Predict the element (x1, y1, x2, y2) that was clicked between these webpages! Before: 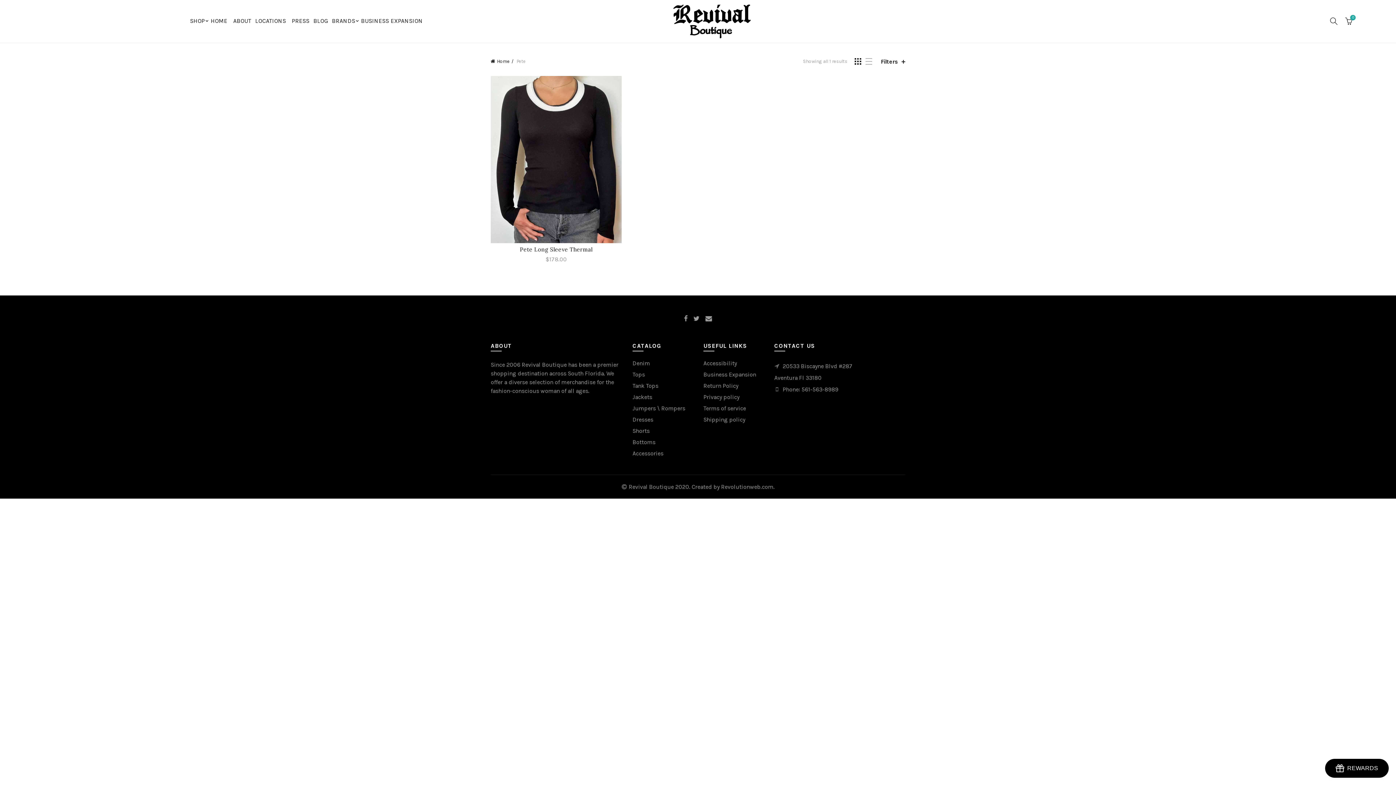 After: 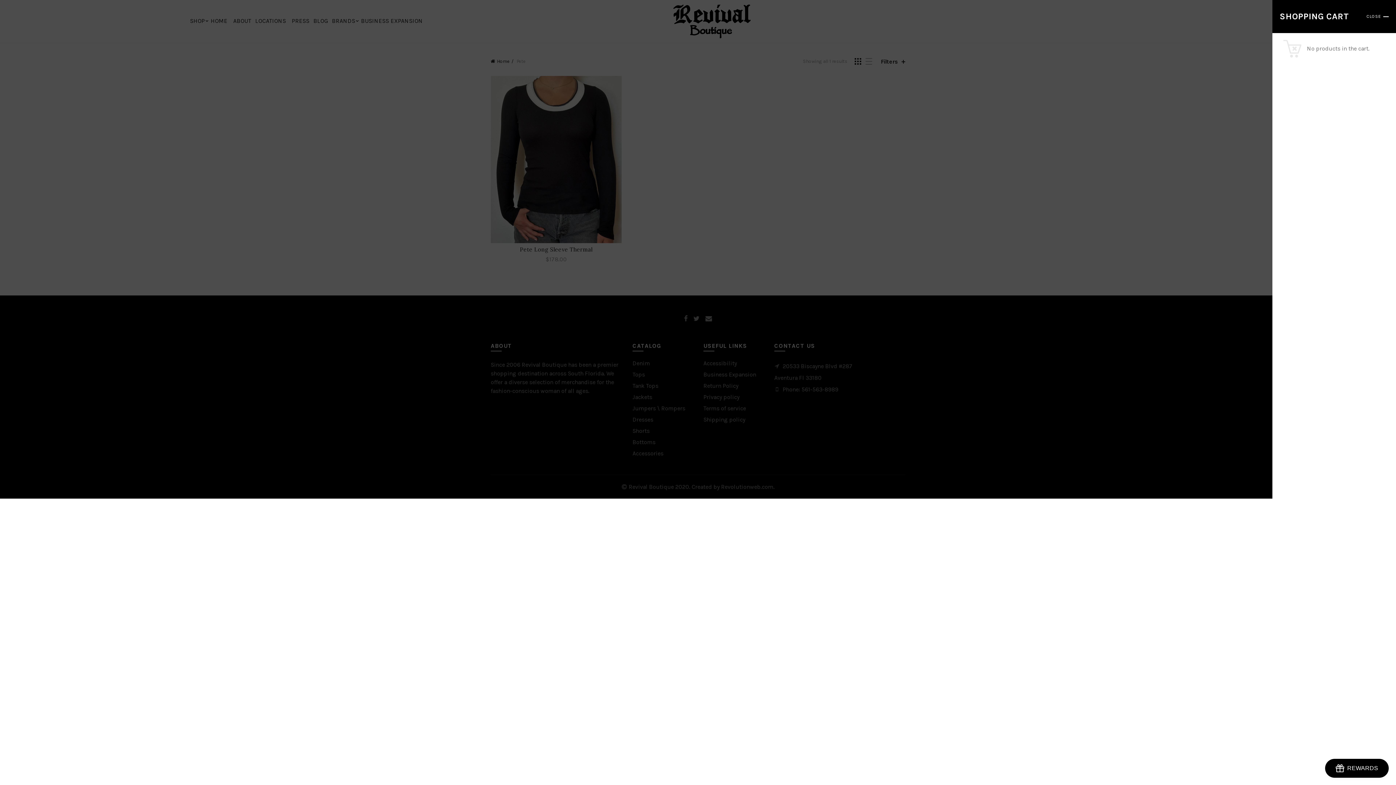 Action: label:  
0 bbox: (1343, 15, 1356, 26)